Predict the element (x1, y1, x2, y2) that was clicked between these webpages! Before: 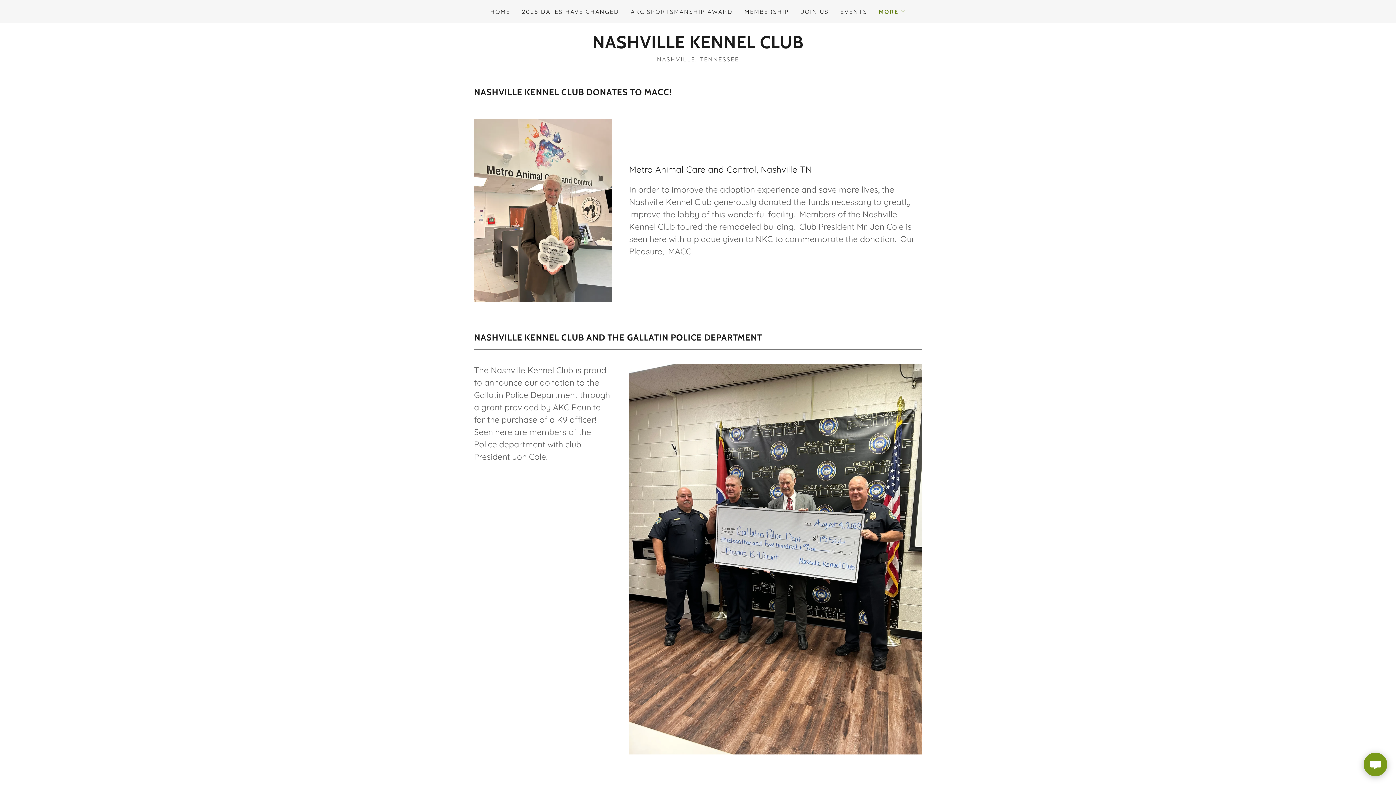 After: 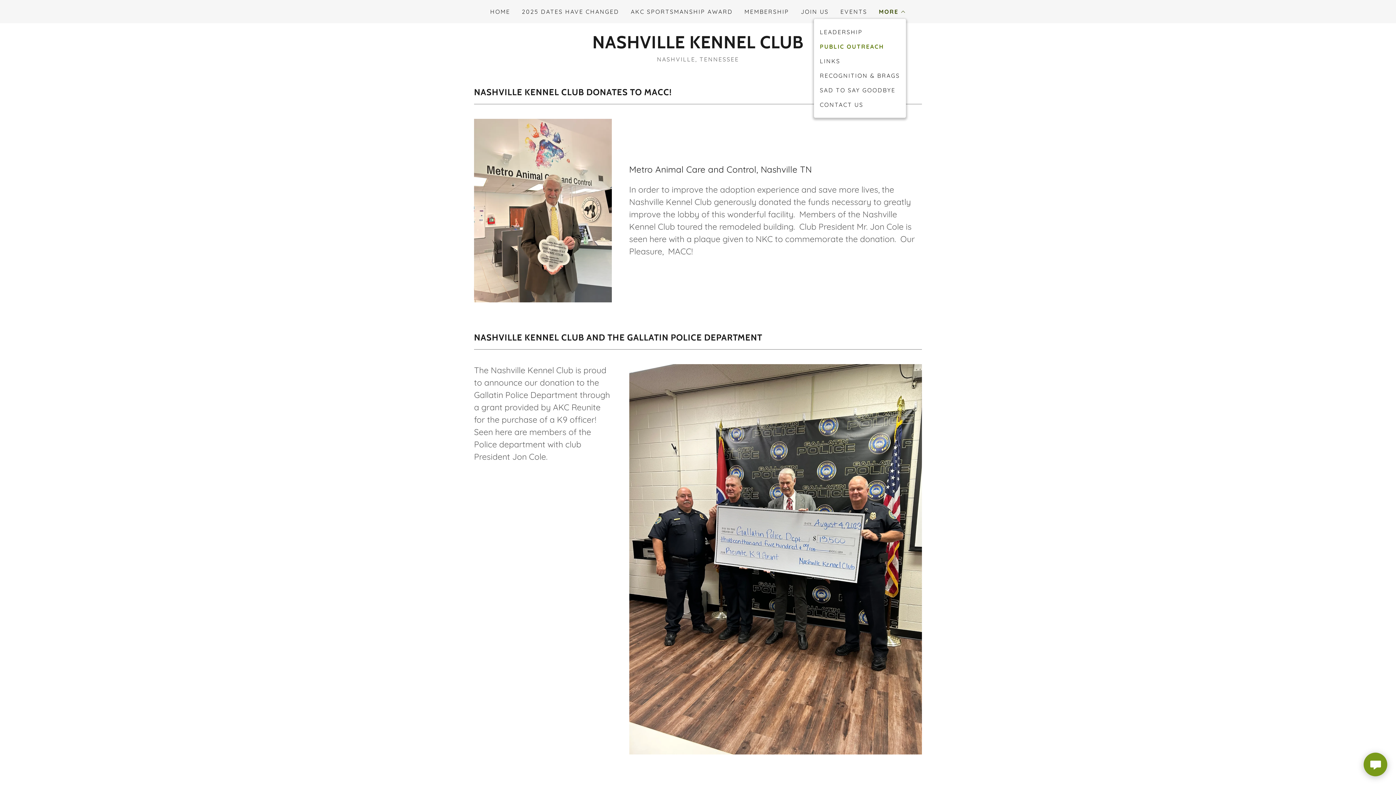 Action: bbox: (879, 7, 906, 16) label: MORE